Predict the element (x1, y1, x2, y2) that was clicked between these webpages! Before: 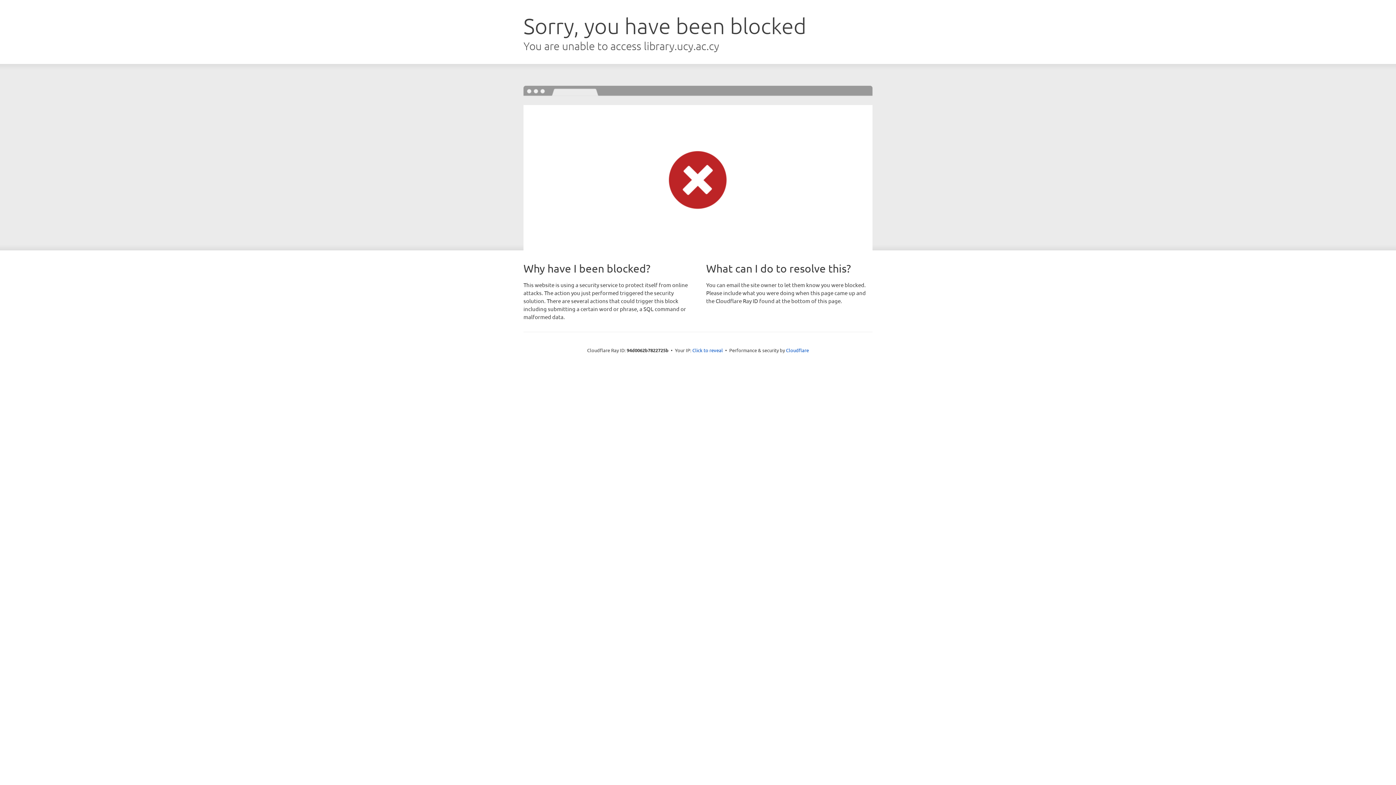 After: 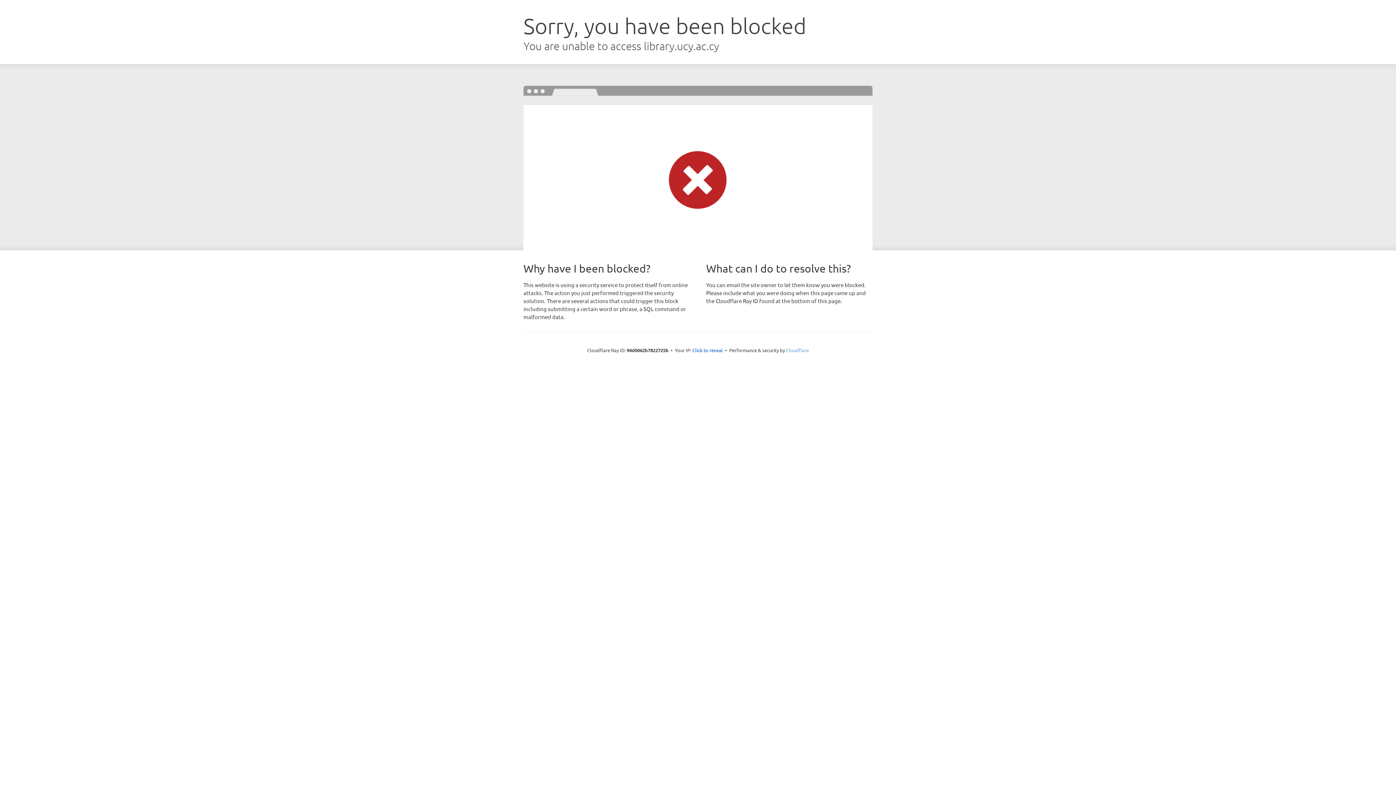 Action: label: Cloudflare bbox: (786, 347, 809, 353)